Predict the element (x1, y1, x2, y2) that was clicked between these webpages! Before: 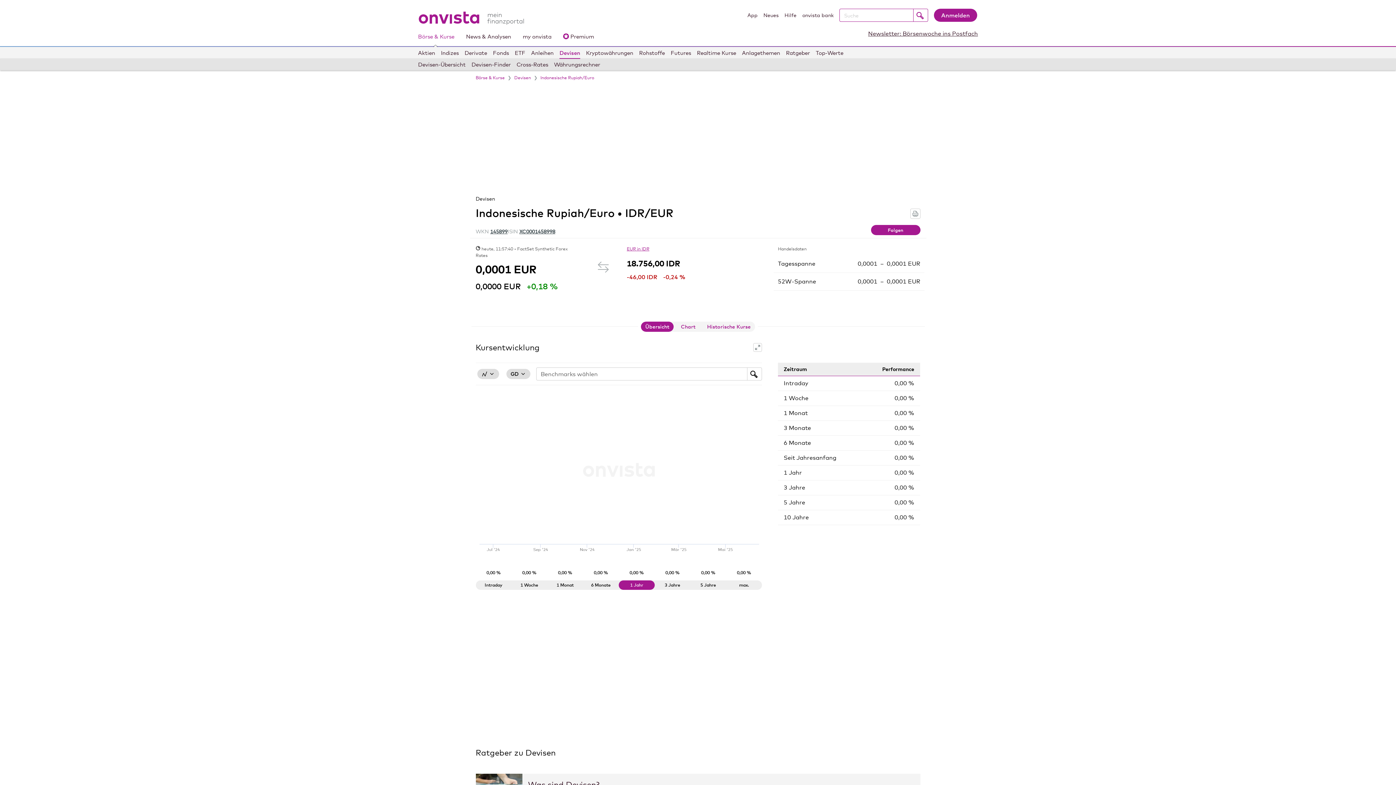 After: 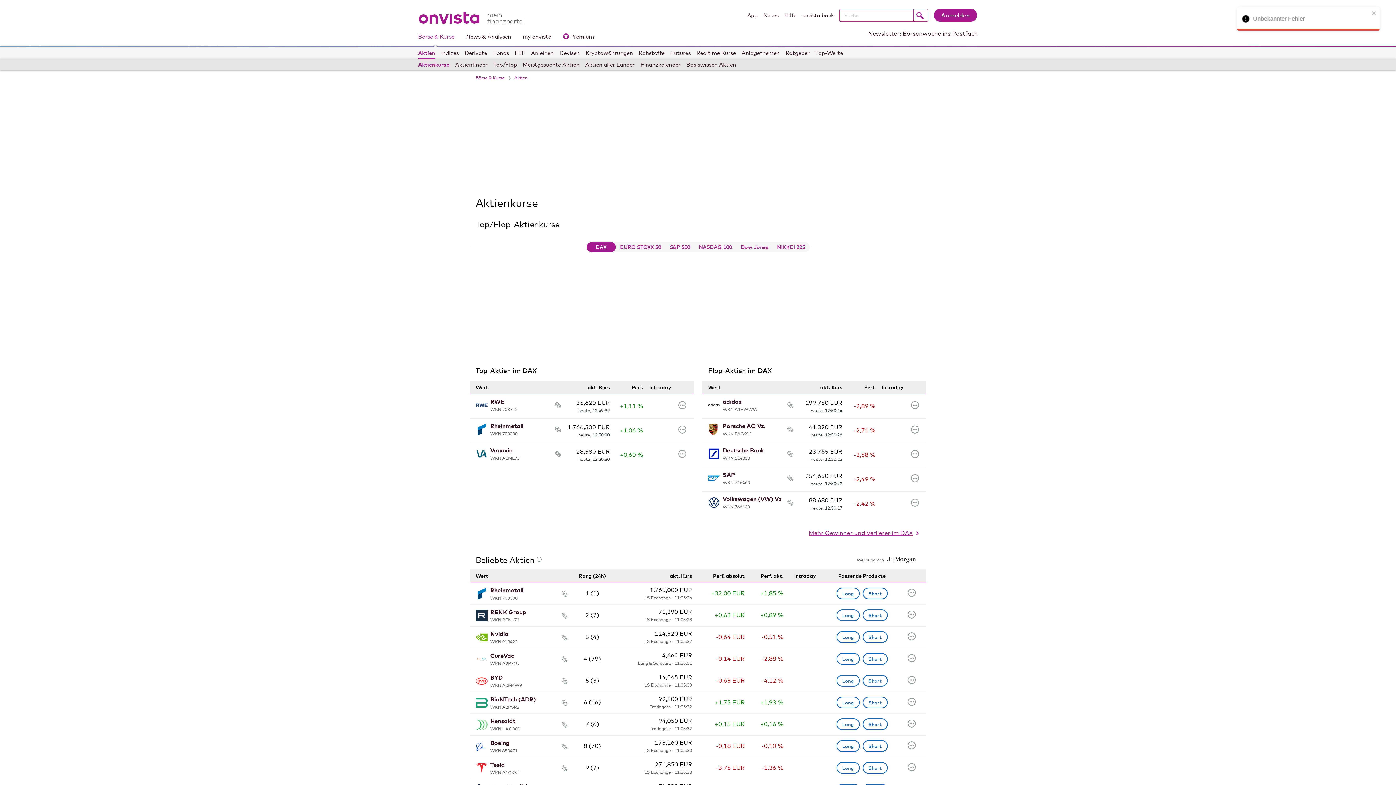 Action: label: Aktien bbox: (418, 47, 435, 58)